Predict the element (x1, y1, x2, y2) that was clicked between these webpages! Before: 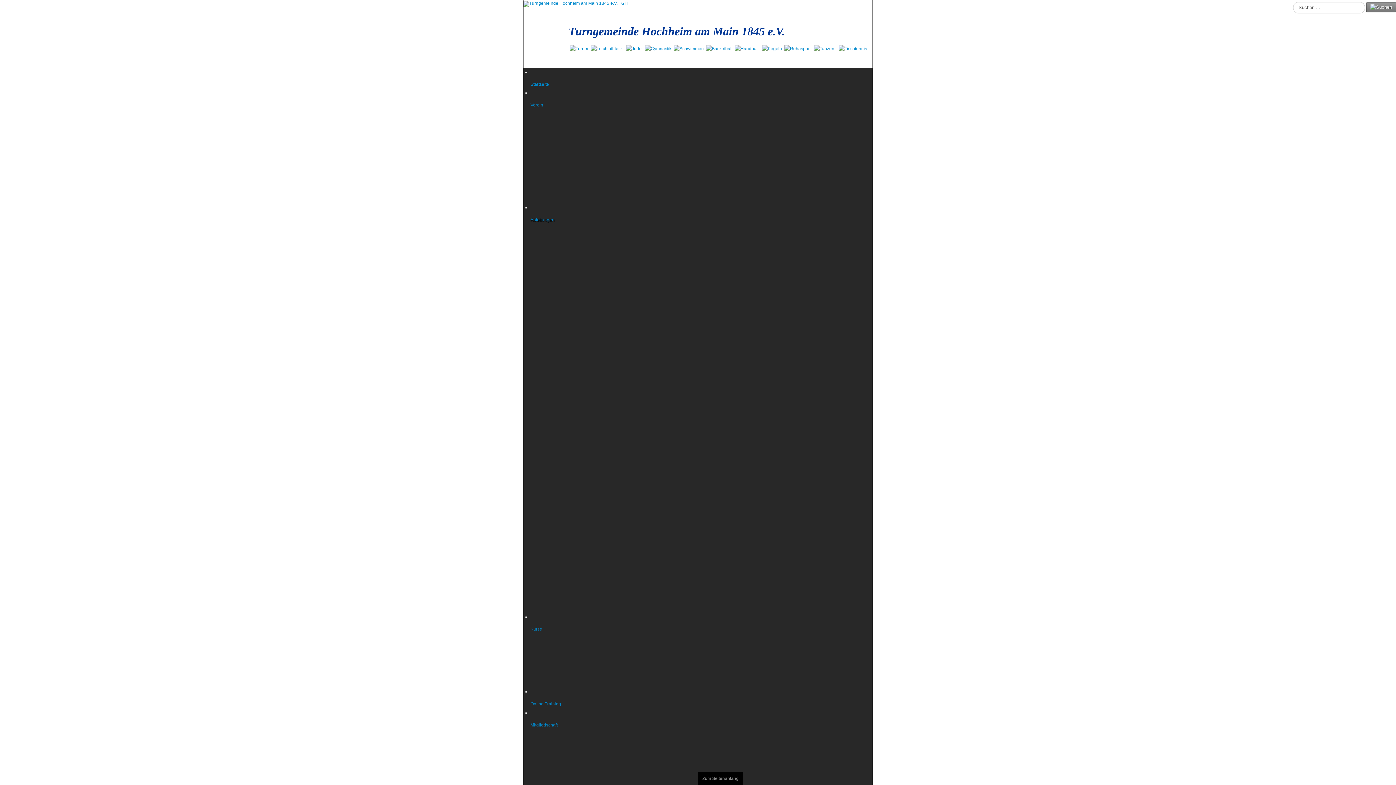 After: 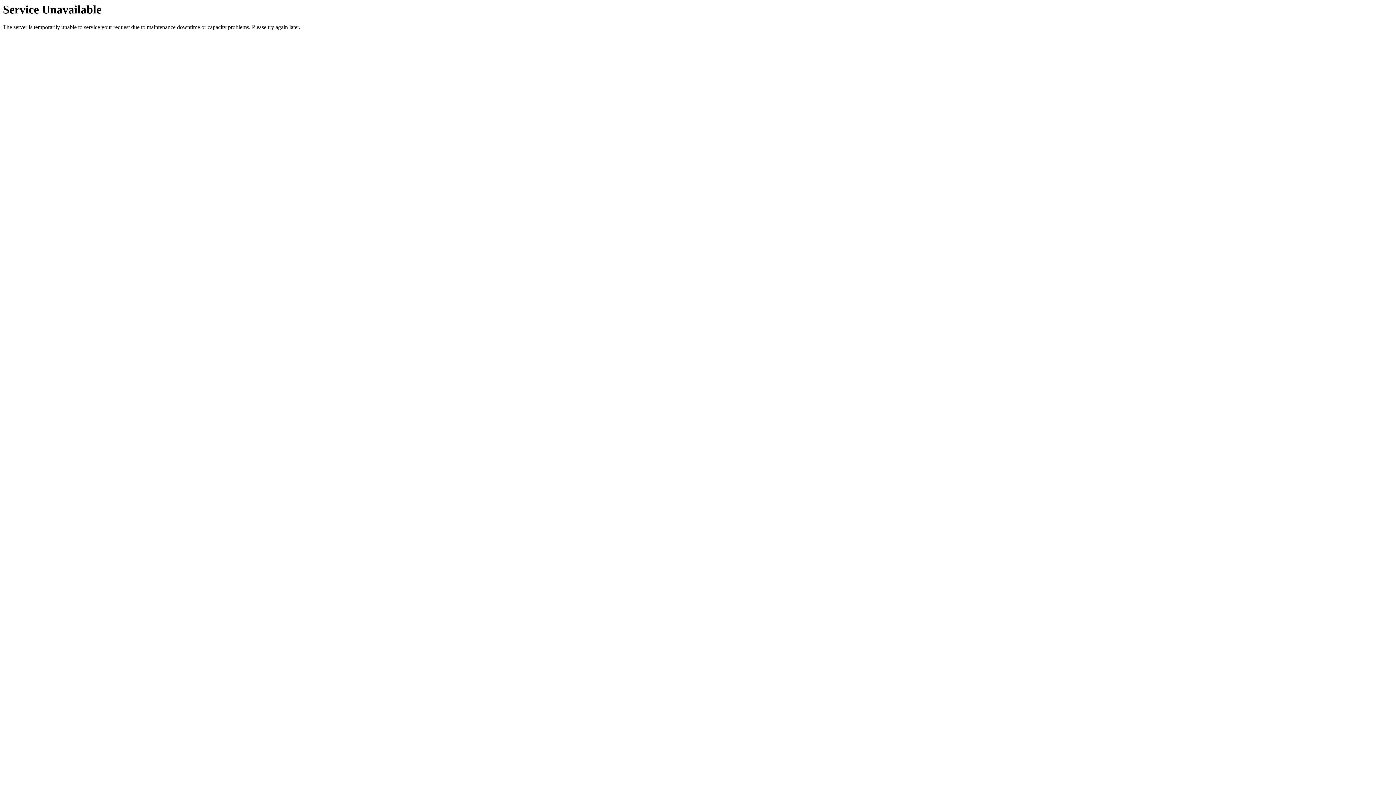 Action: bbox: (784, 45, 810, 50)